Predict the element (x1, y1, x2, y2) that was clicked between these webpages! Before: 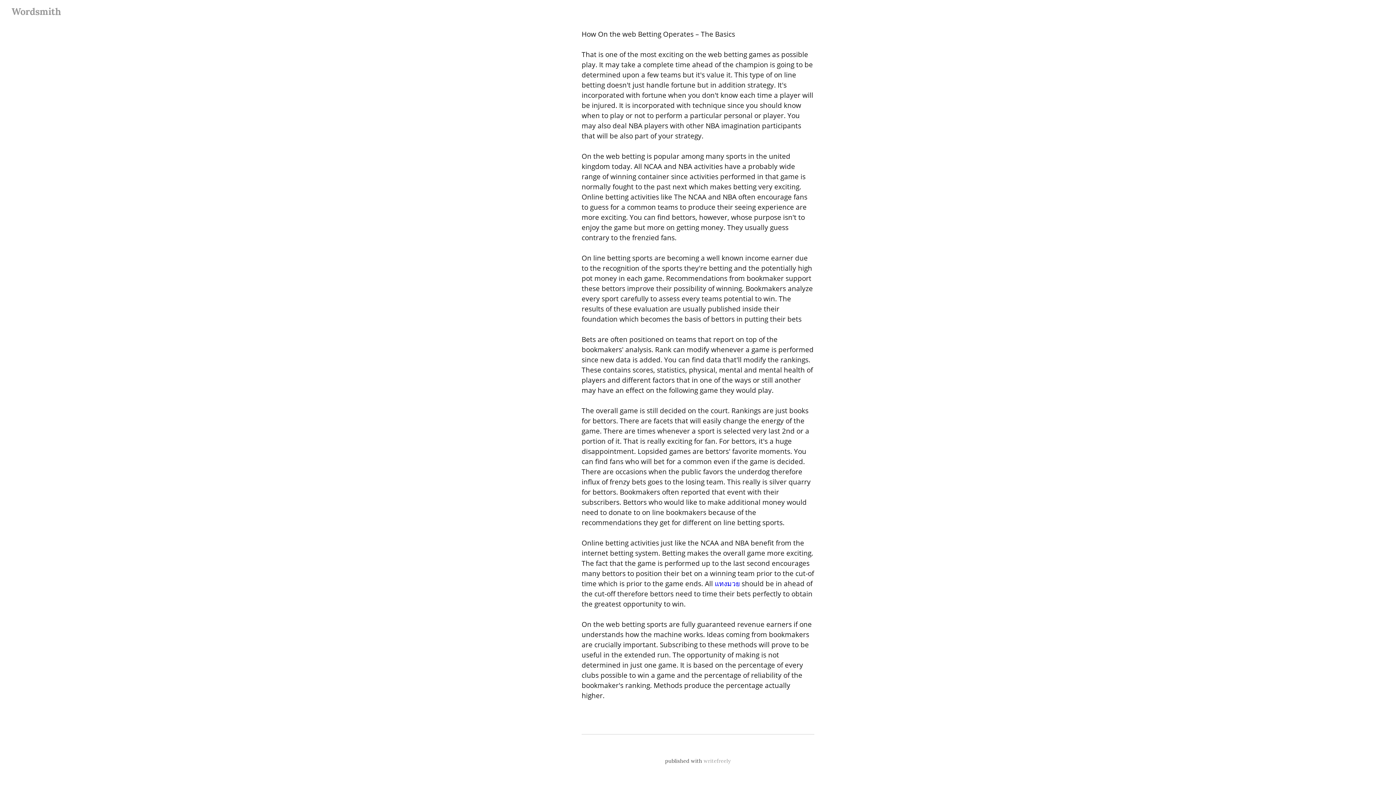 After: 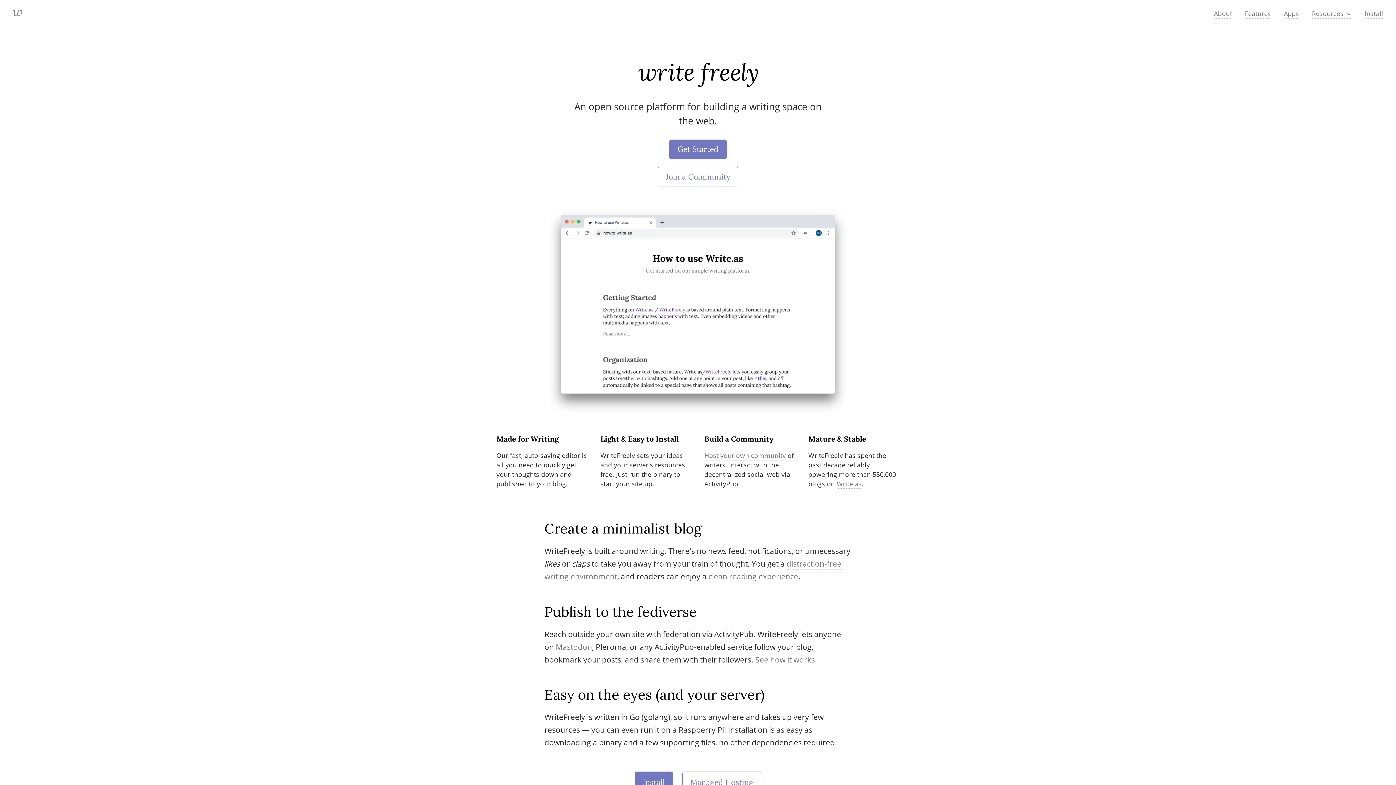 Action: label: writefreely bbox: (703, 758, 731, 764)